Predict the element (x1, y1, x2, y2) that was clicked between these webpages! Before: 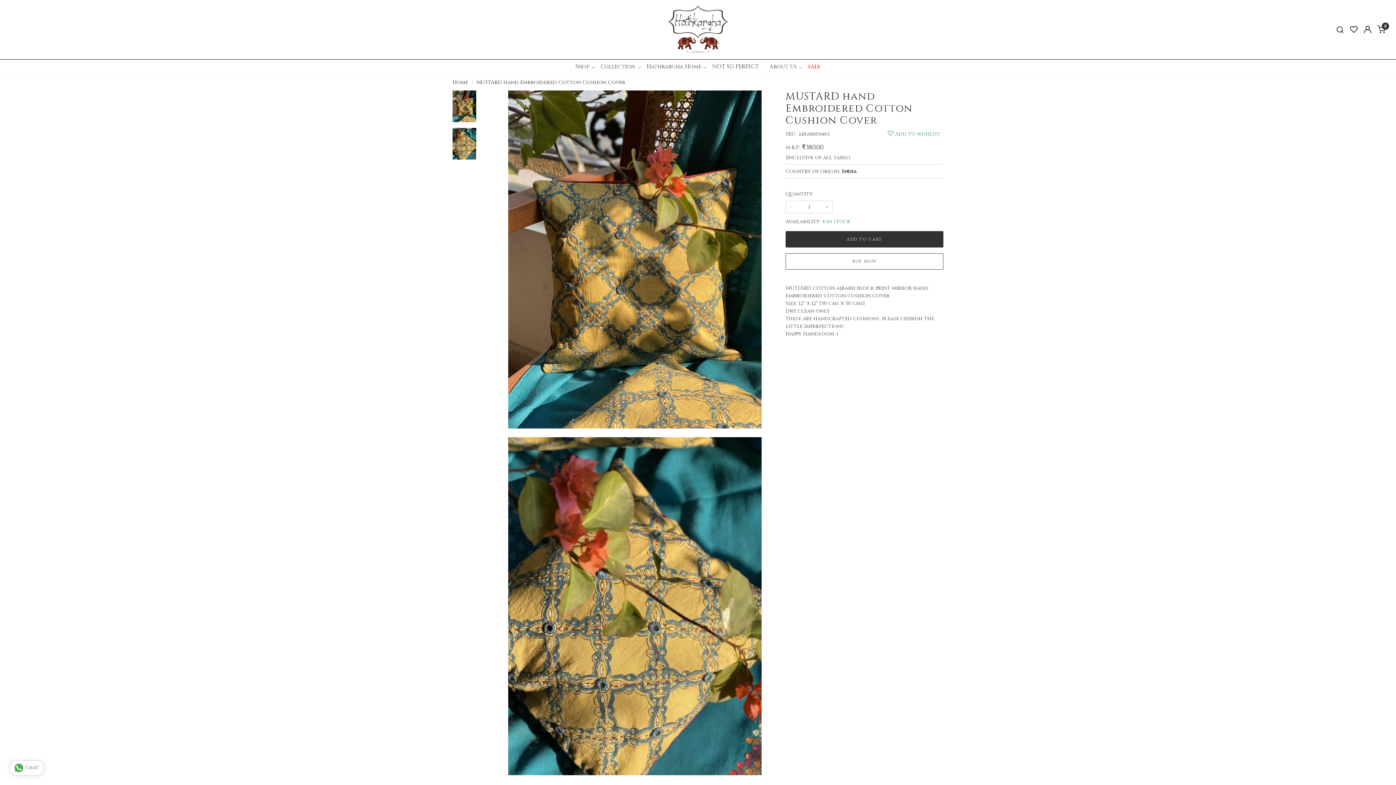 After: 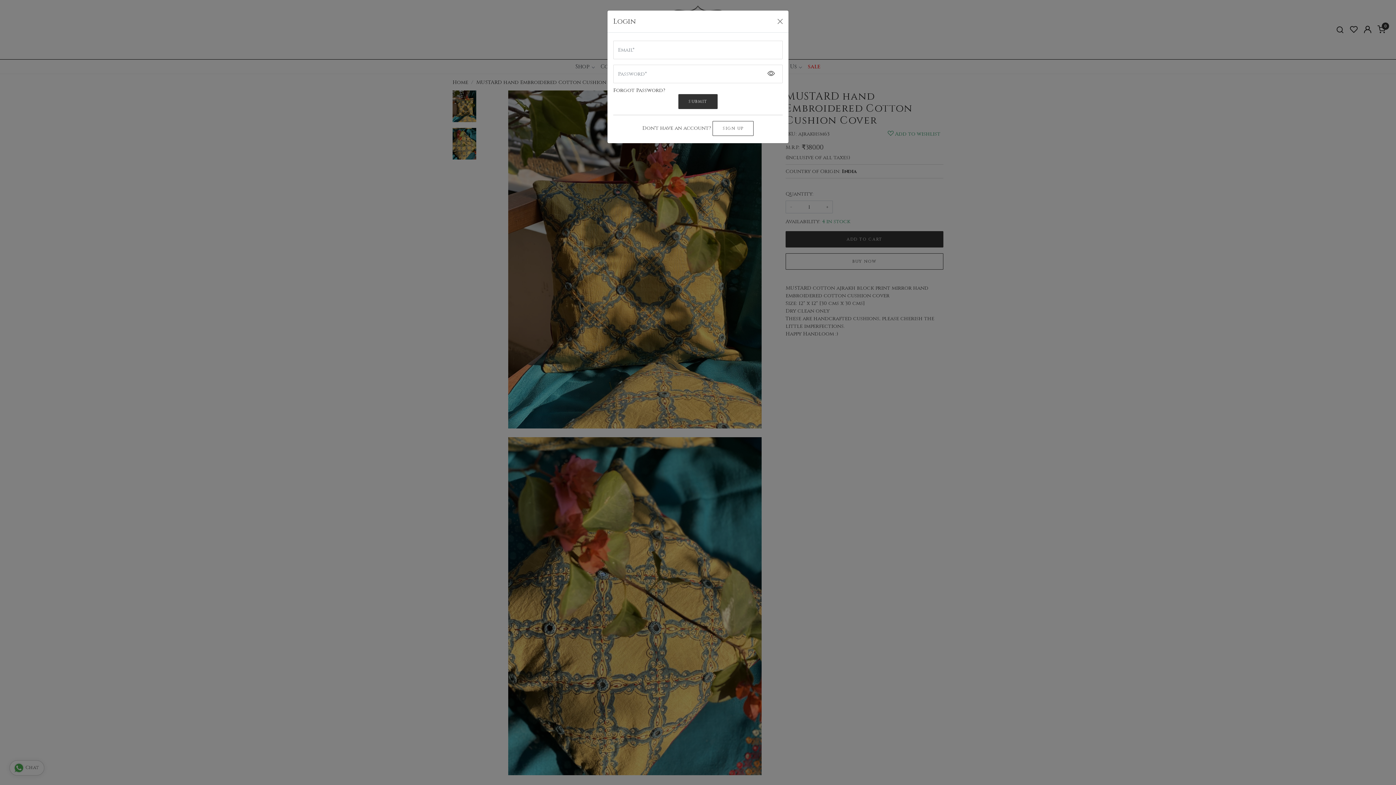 Action: bbox: (1347, 25, 1361, 33)